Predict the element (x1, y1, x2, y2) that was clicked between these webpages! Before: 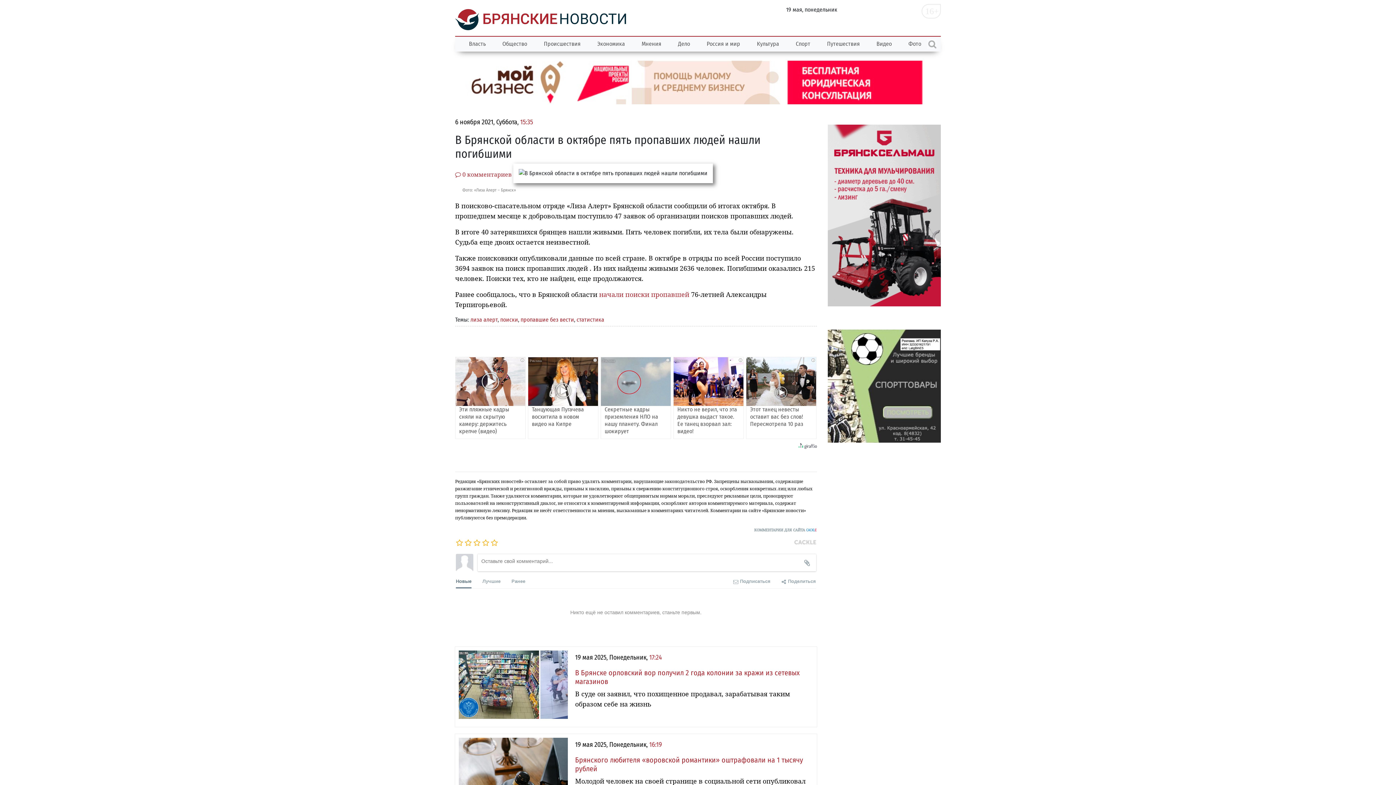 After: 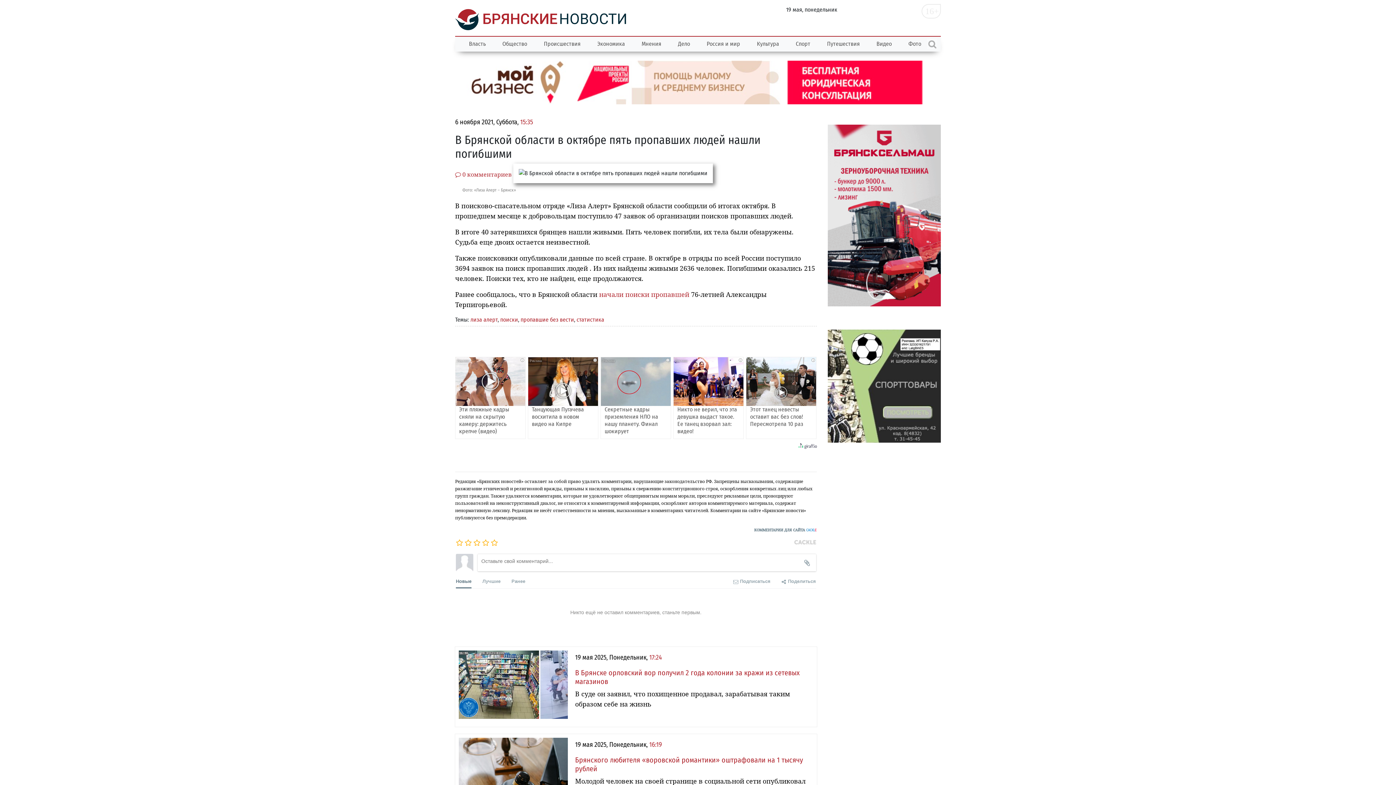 Action: label: КОММЕНТАРИИ ДЛЯ САЙТА CACKLE bbox: (455, 527, 816, 533)